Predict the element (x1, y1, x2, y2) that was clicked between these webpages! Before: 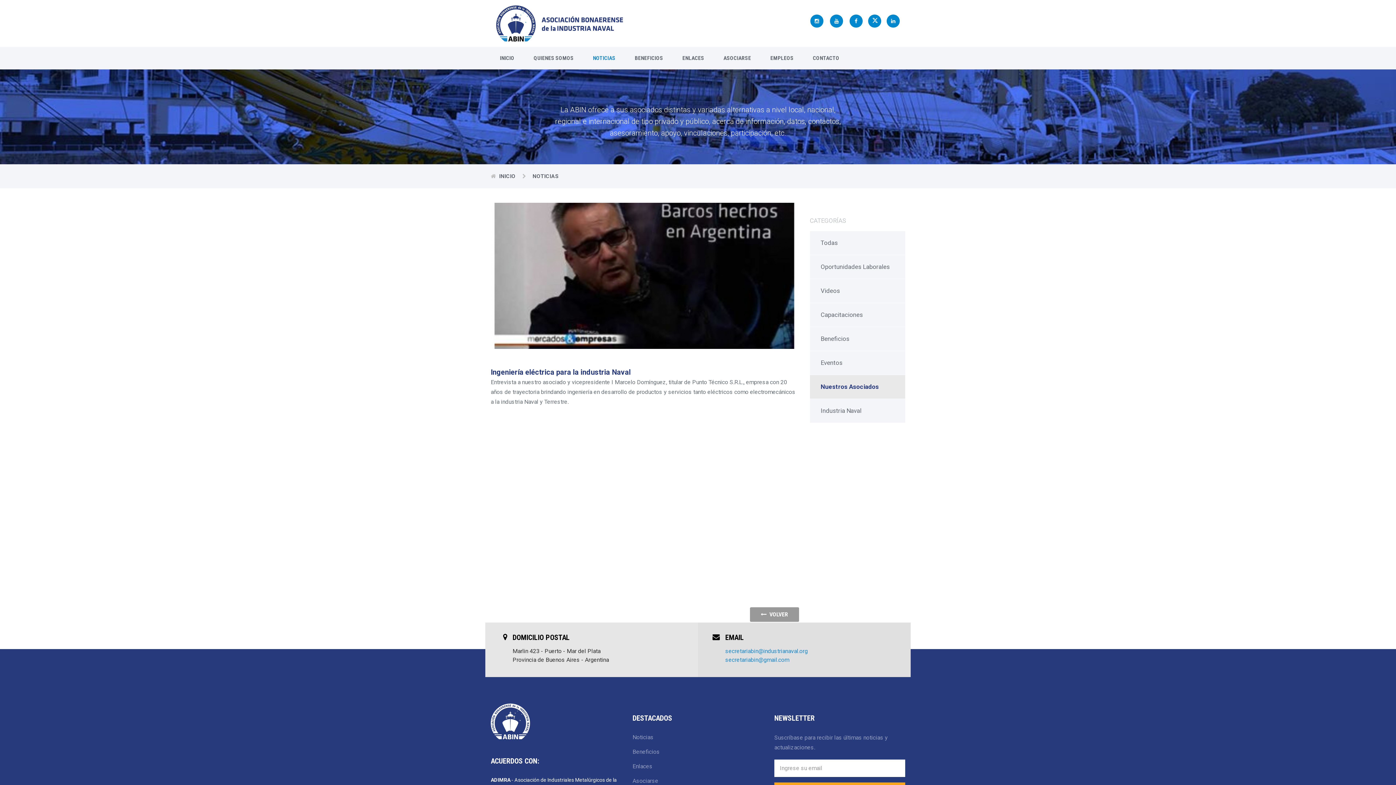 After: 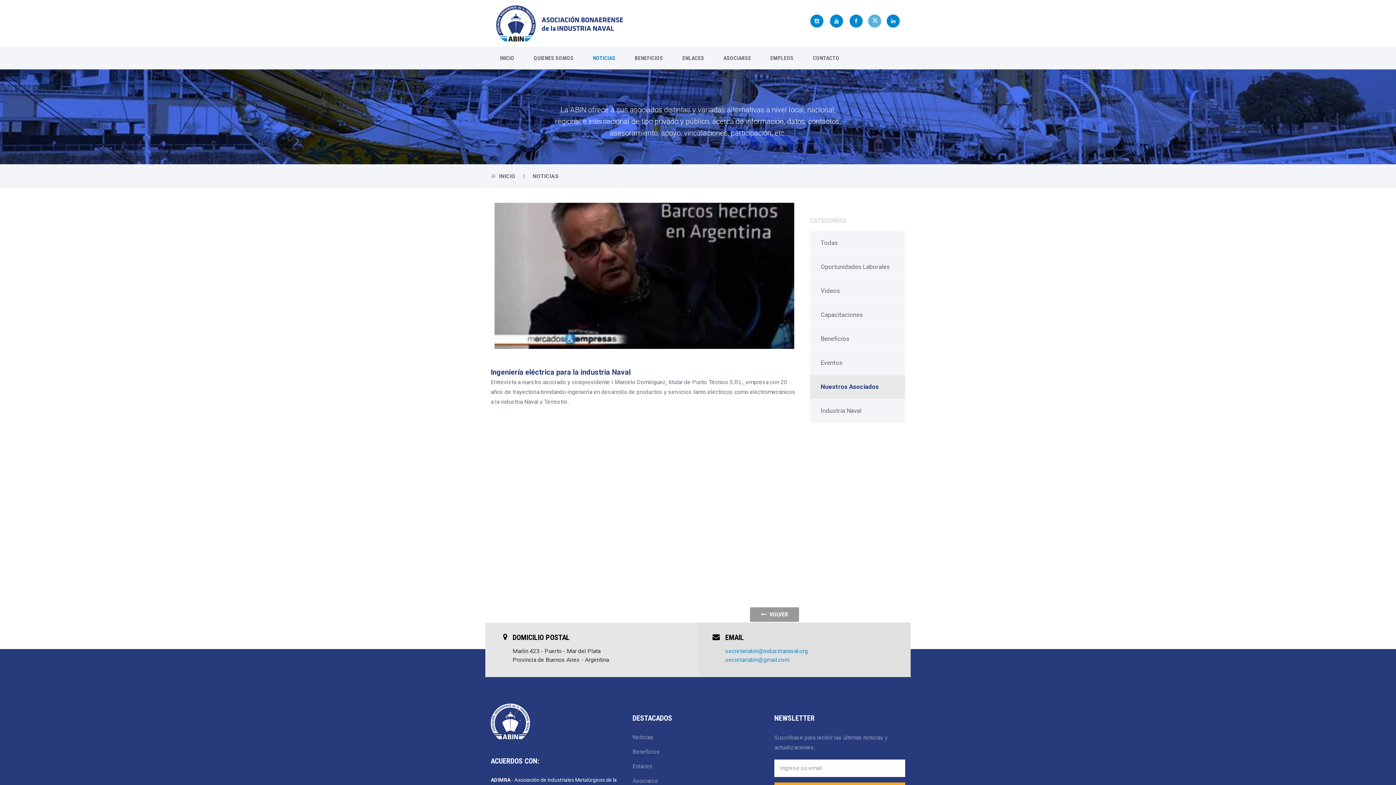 Action: bbox: (868, 14, 881, 27)